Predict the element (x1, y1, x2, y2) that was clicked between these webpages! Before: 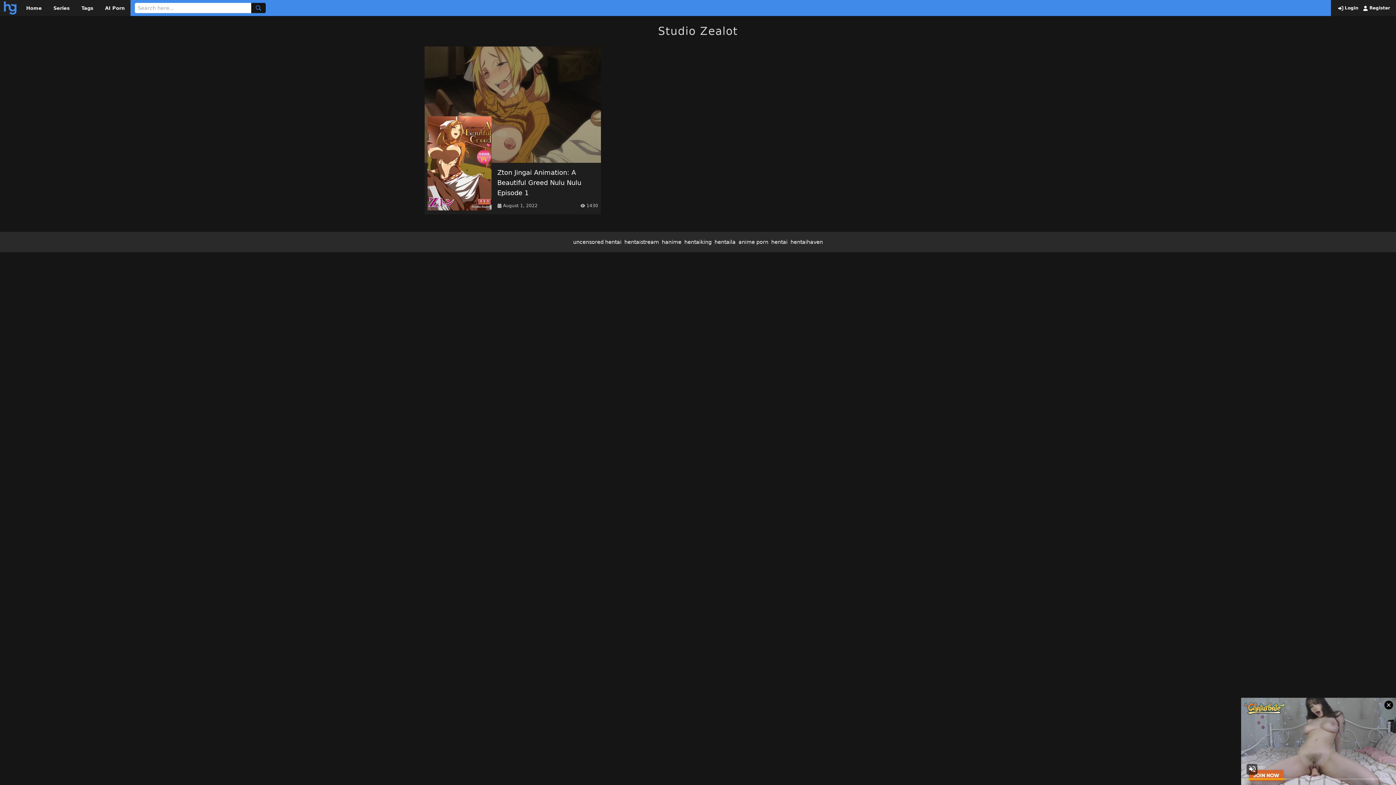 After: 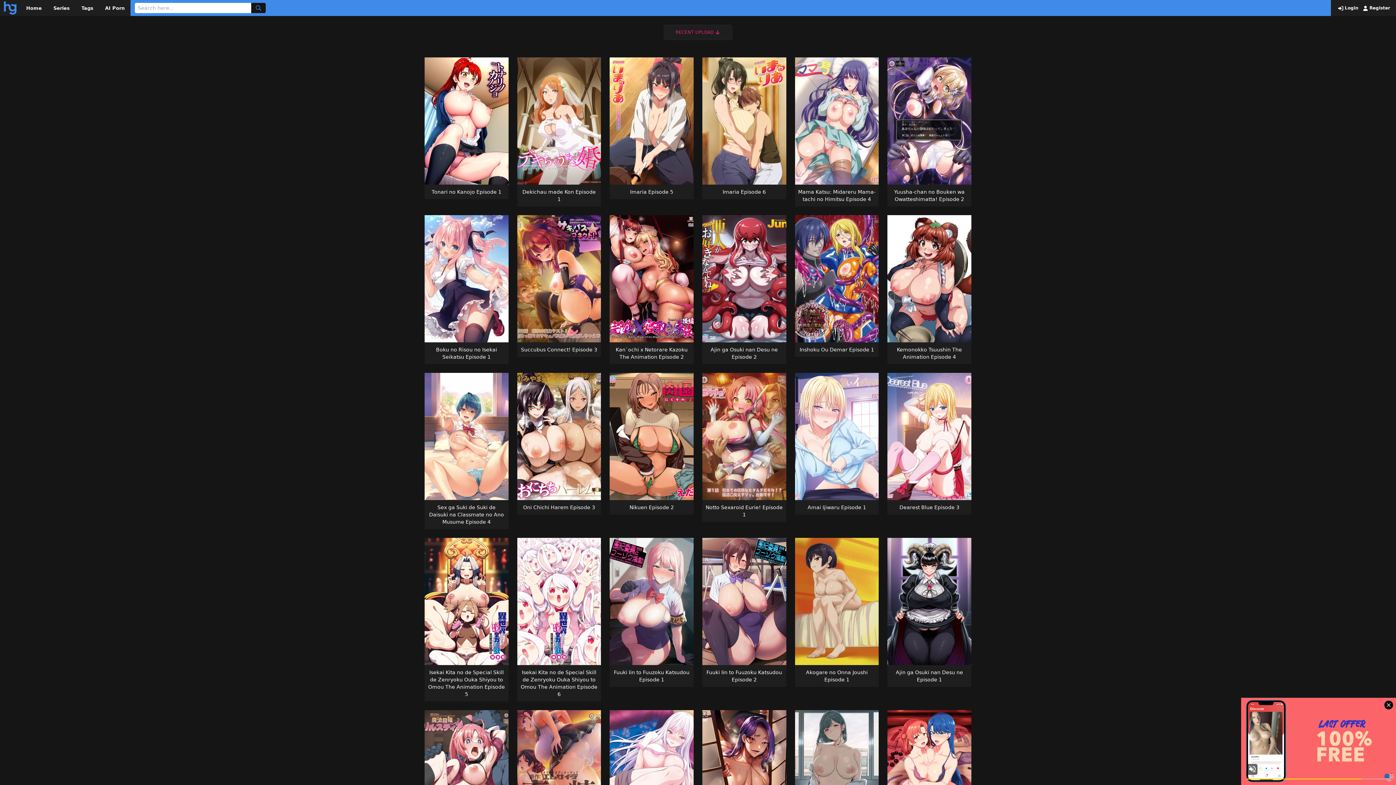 Action: label: Home bbox: (26, 5, 41, 10)